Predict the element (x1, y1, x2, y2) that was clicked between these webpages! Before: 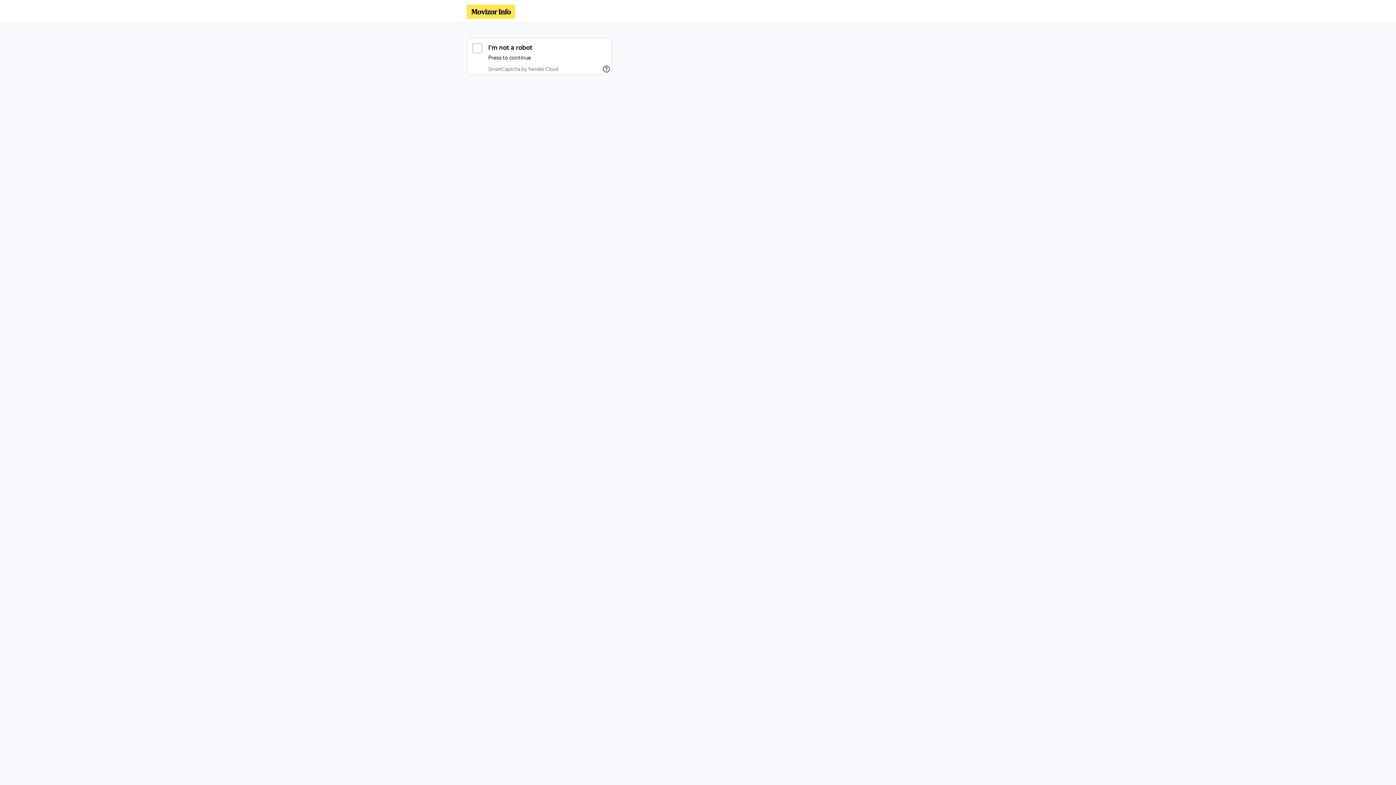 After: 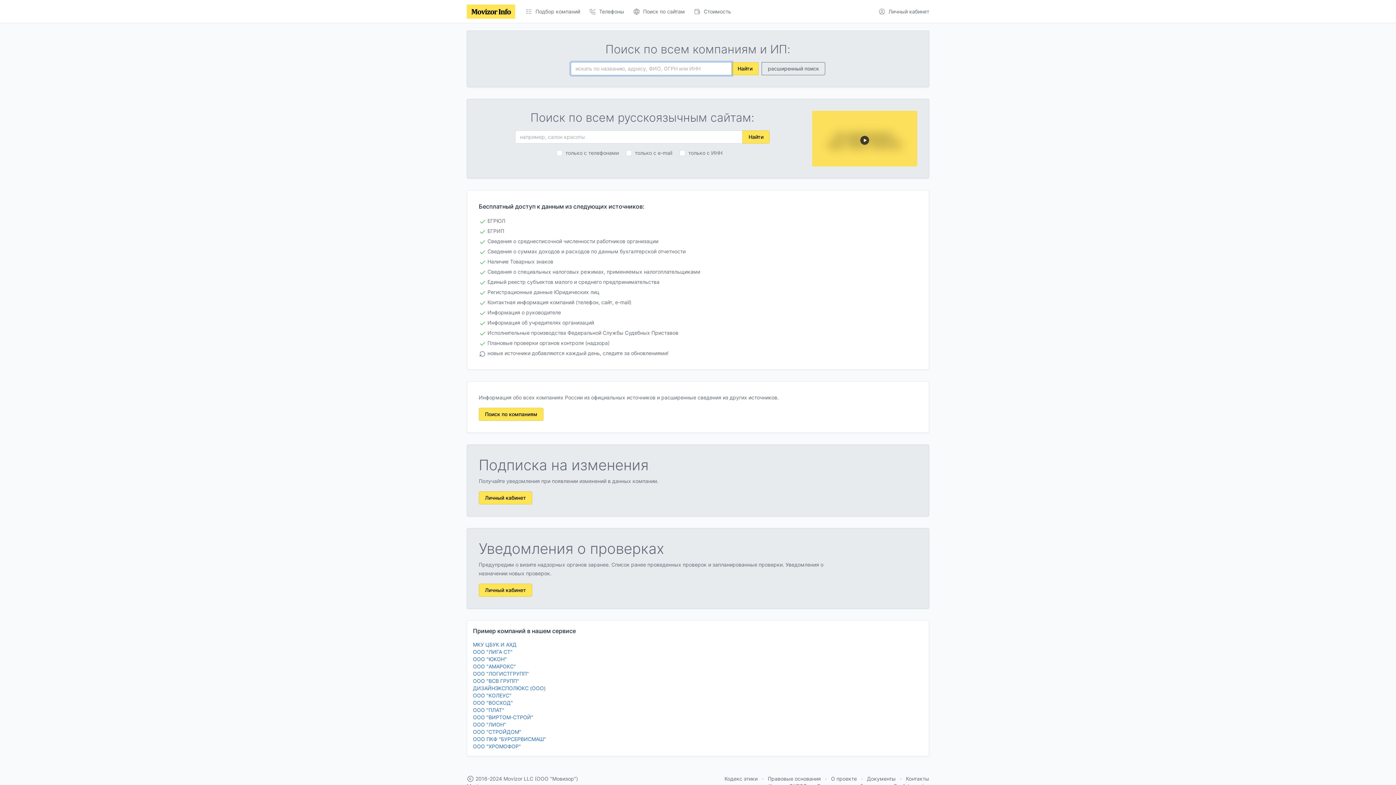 Action: bbox: (466, 4, 515, 18)